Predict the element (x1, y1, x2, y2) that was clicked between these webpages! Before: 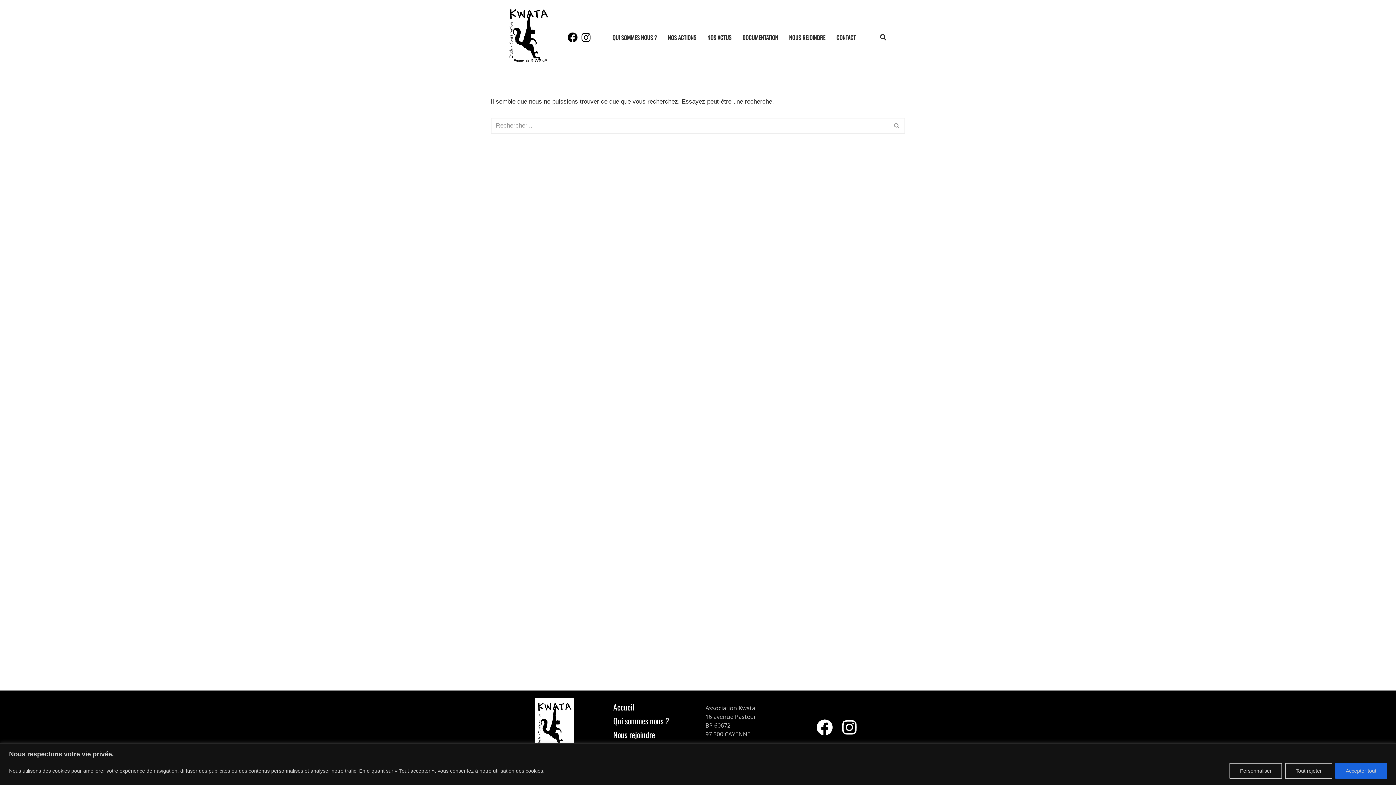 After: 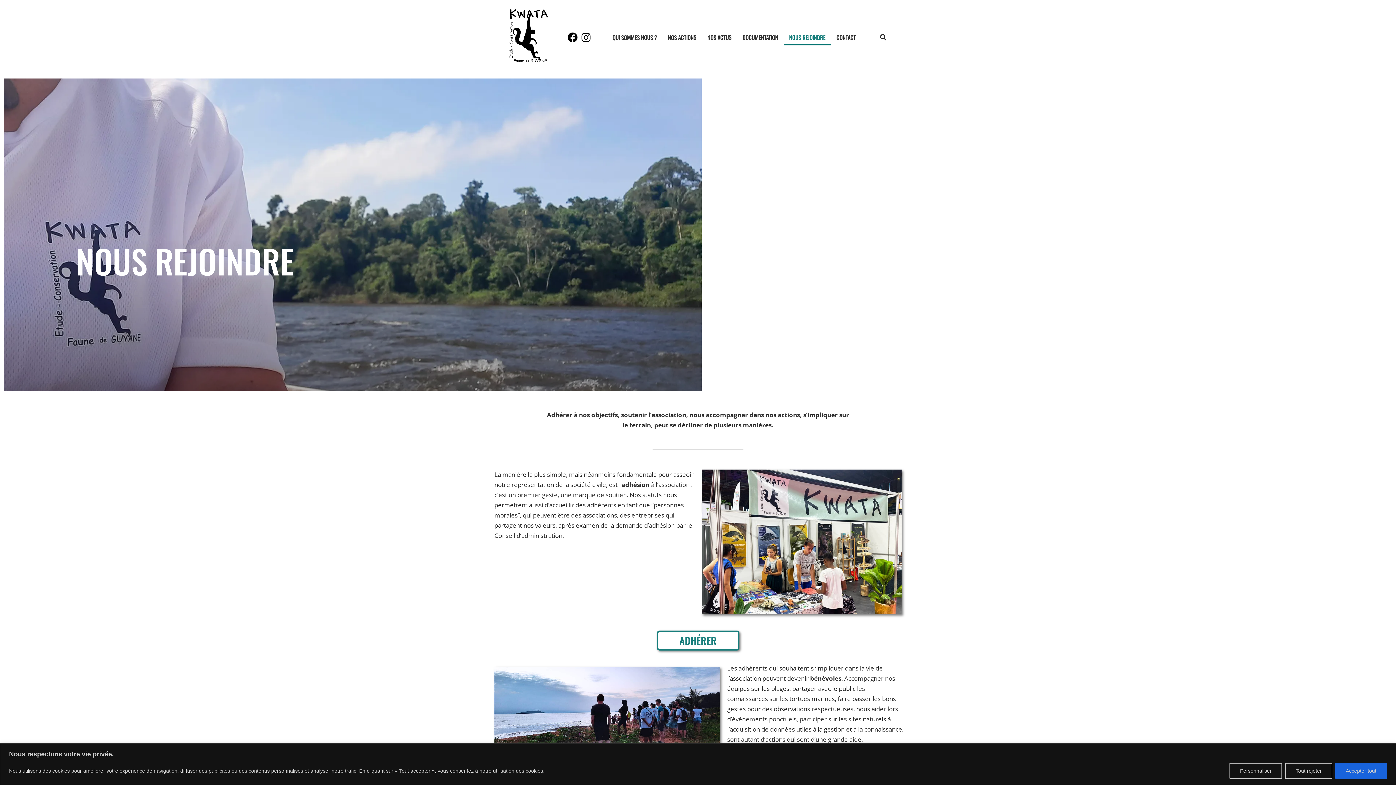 Action: bbox: (783, 29, 831, 45) label: NOUS REJOINDRE